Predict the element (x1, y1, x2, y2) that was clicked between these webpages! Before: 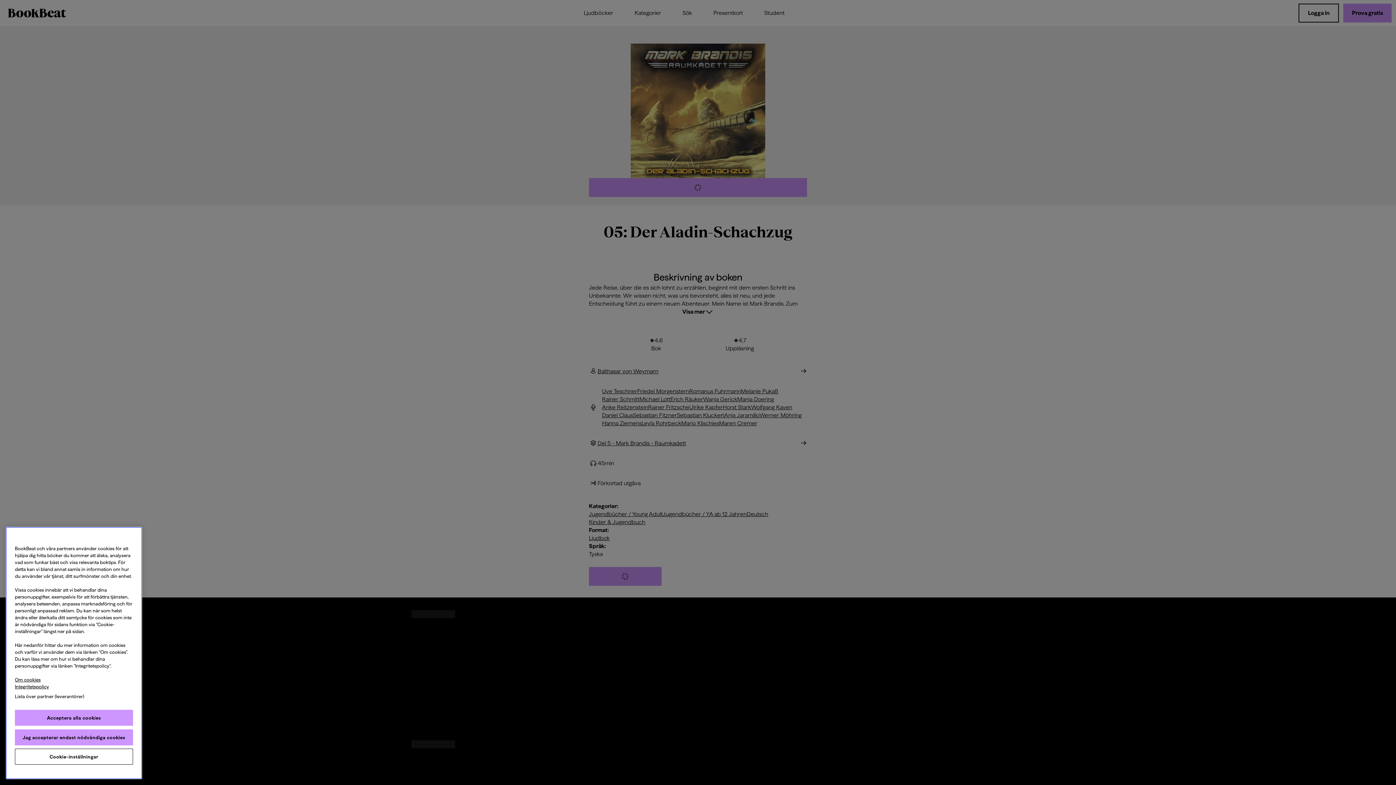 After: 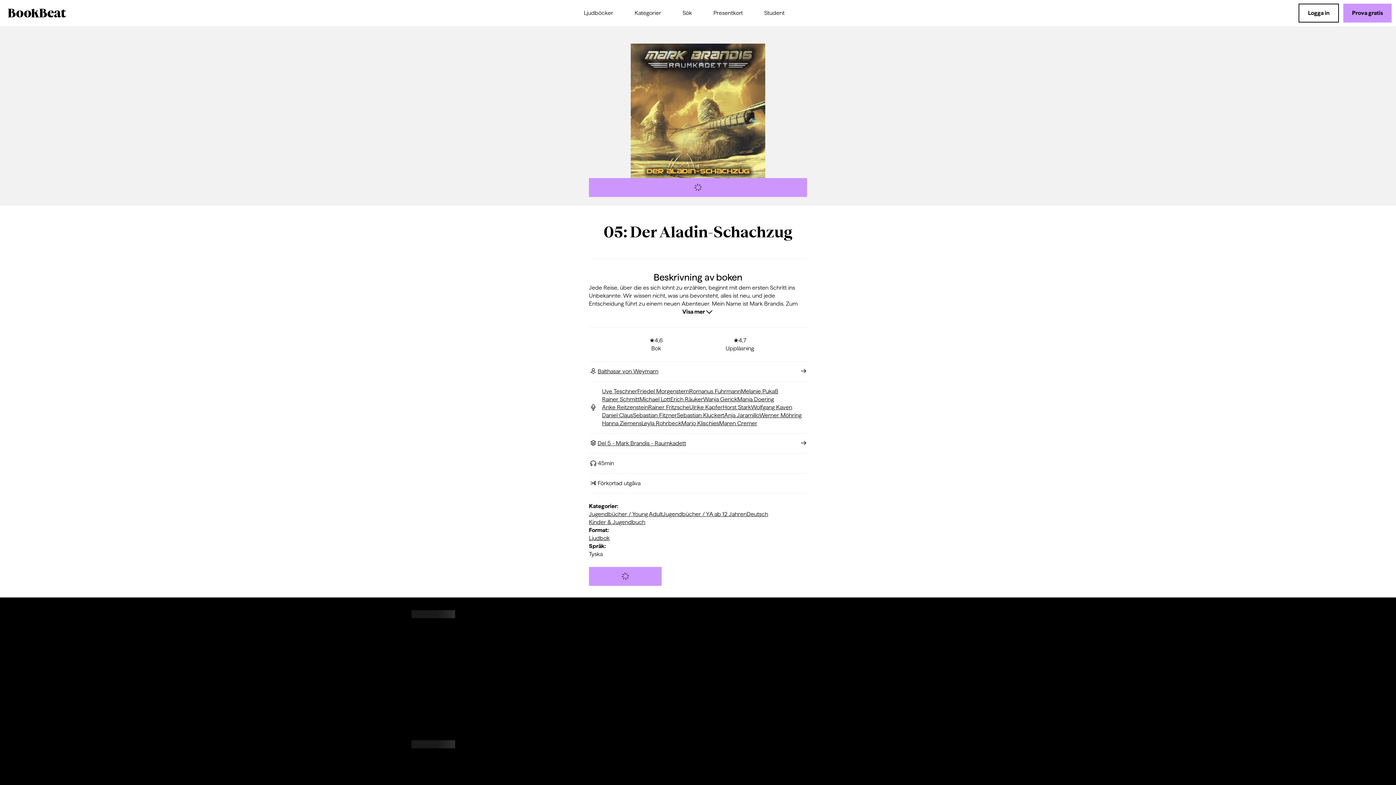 Action: label: Jag accepterar endast nödvändiga cookies bbox: (14, 729, 133, 745)